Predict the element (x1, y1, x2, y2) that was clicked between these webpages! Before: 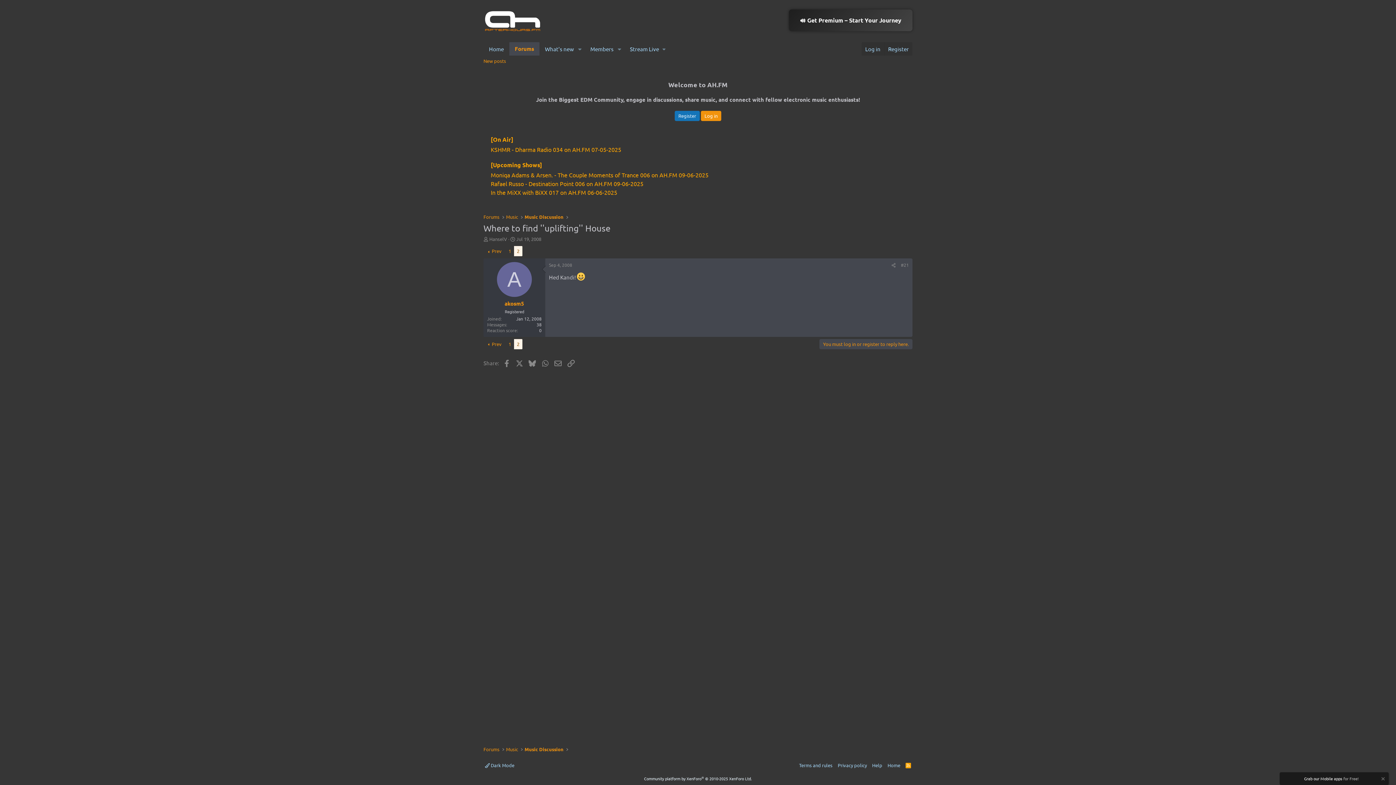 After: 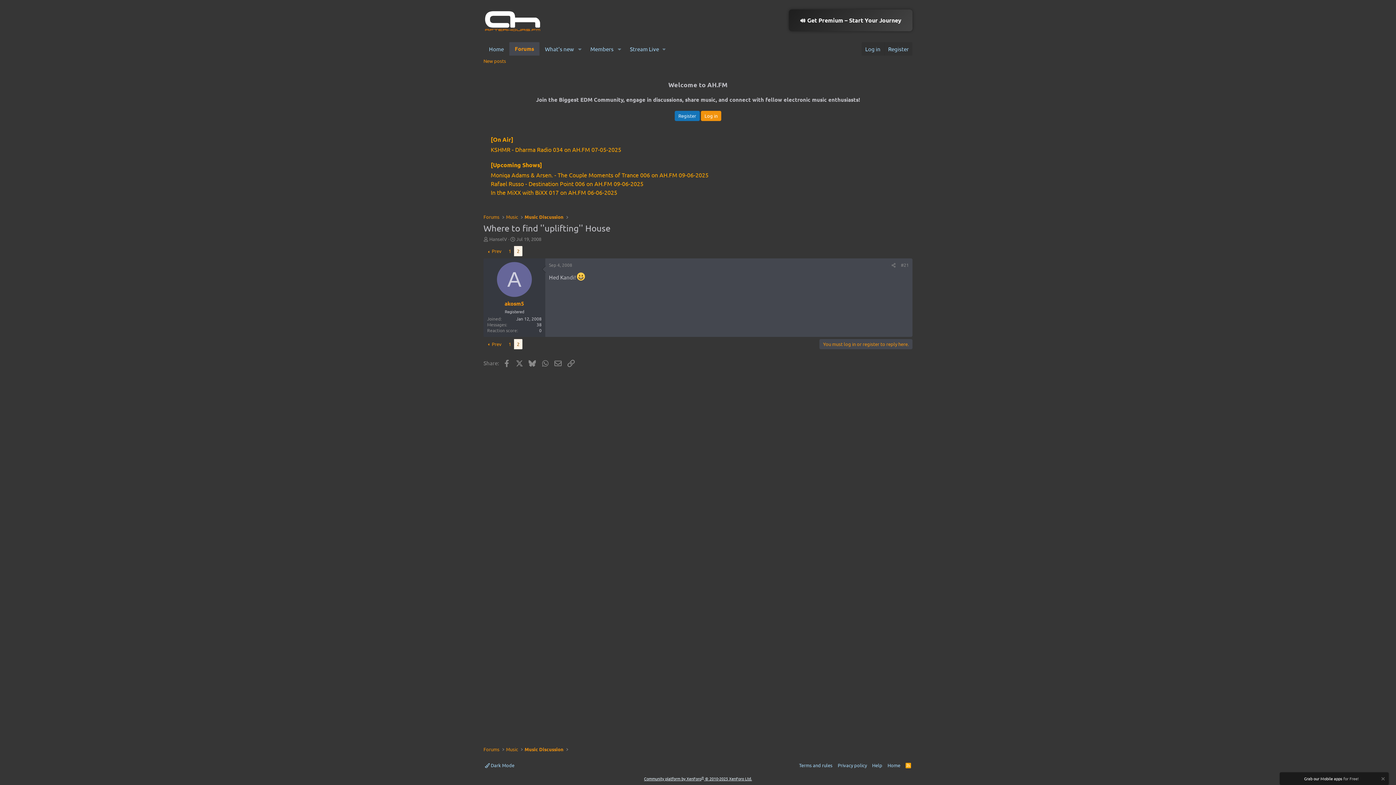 Action: label: Community platform by XenForo® © 2010-2025 XenForo Ltd. bbox: (644, 776, 752, 781)